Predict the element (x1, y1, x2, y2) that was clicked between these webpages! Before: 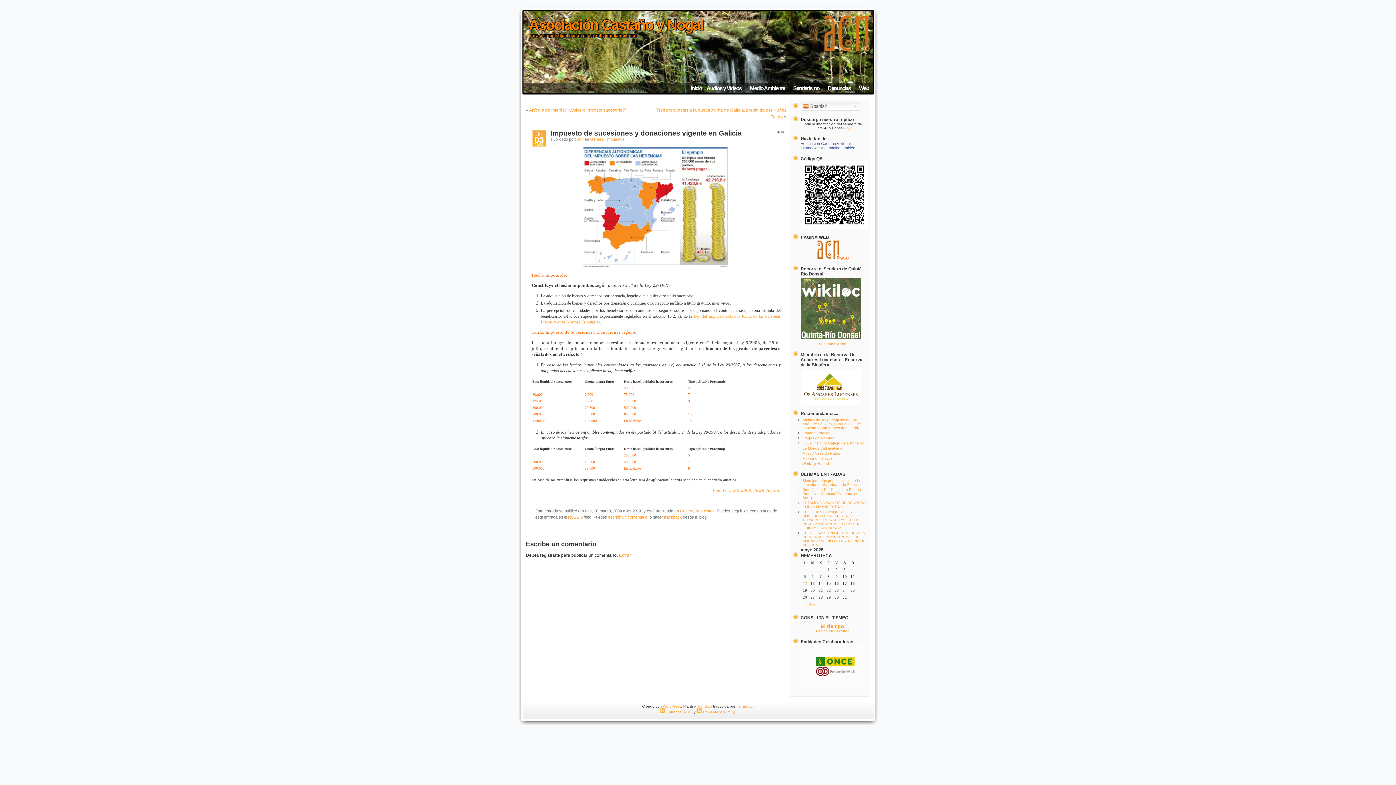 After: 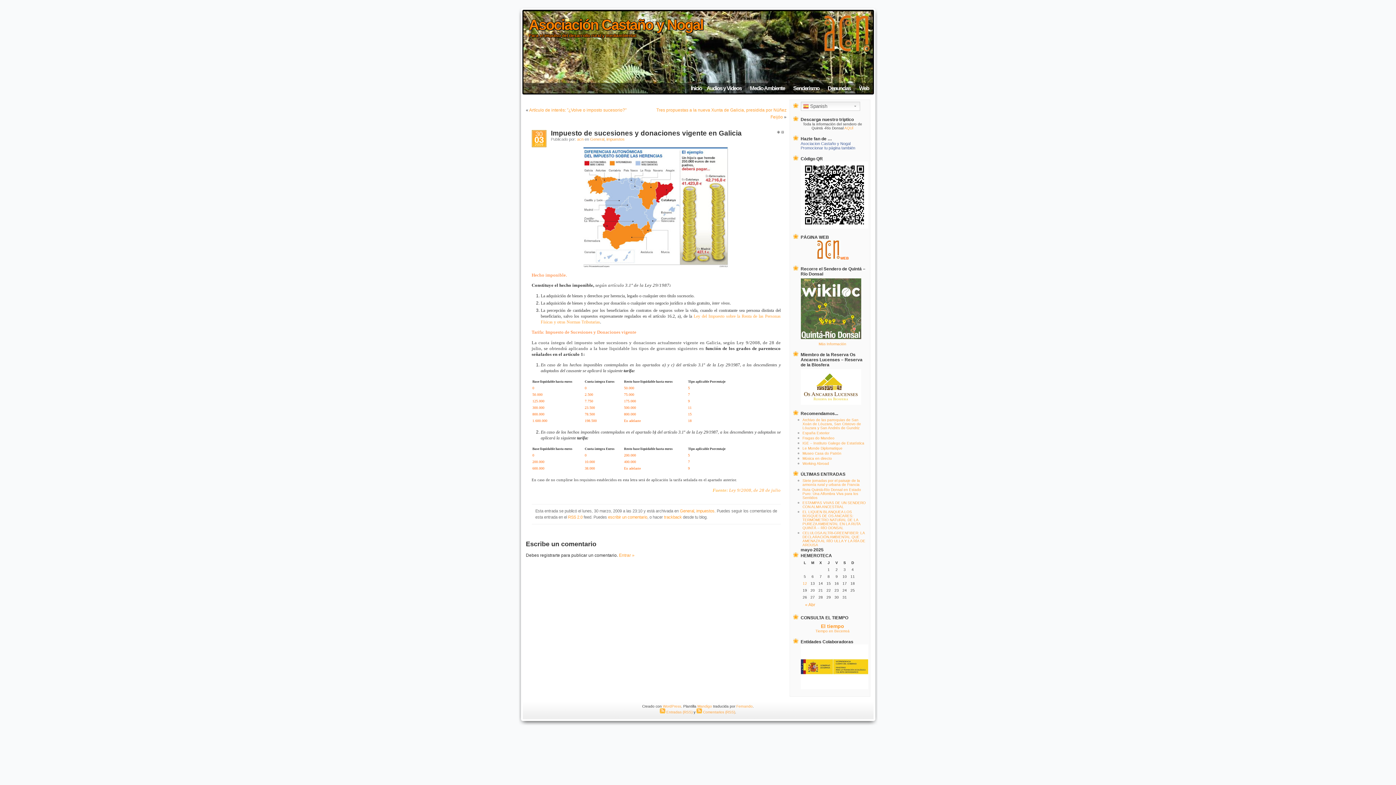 Action: bbox: (800, 401, 861, 405)